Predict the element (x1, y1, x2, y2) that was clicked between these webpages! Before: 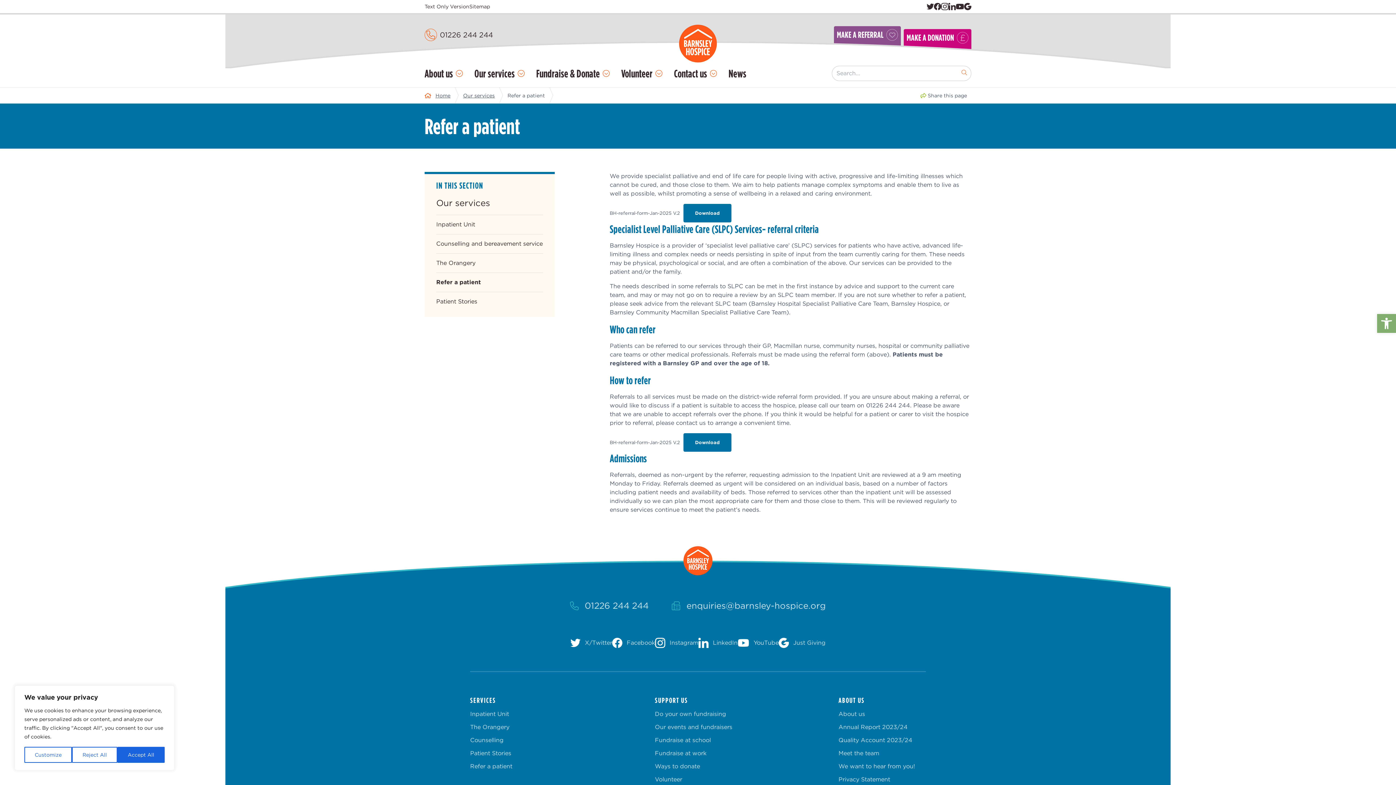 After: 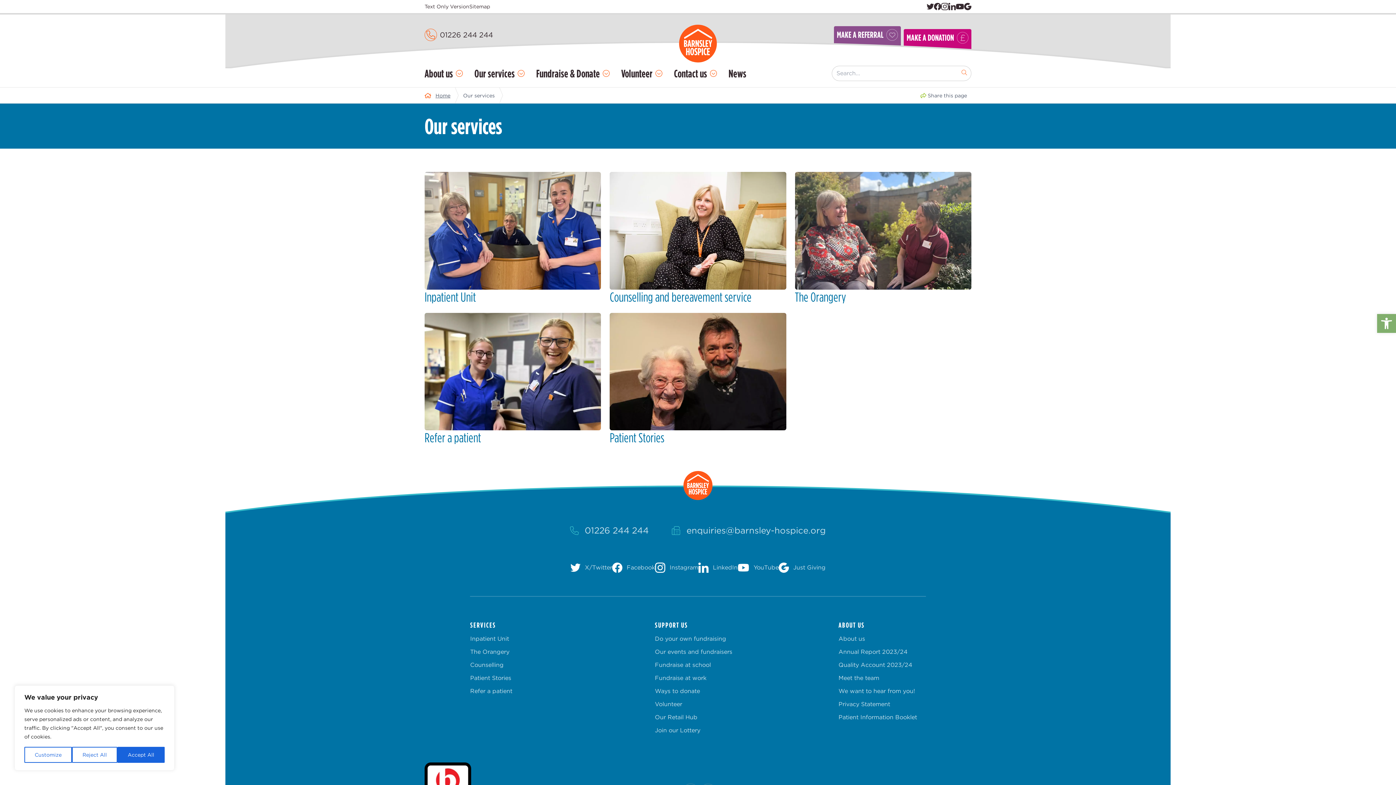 Action: bbox: (474, 65, 524, 81) label: Our services